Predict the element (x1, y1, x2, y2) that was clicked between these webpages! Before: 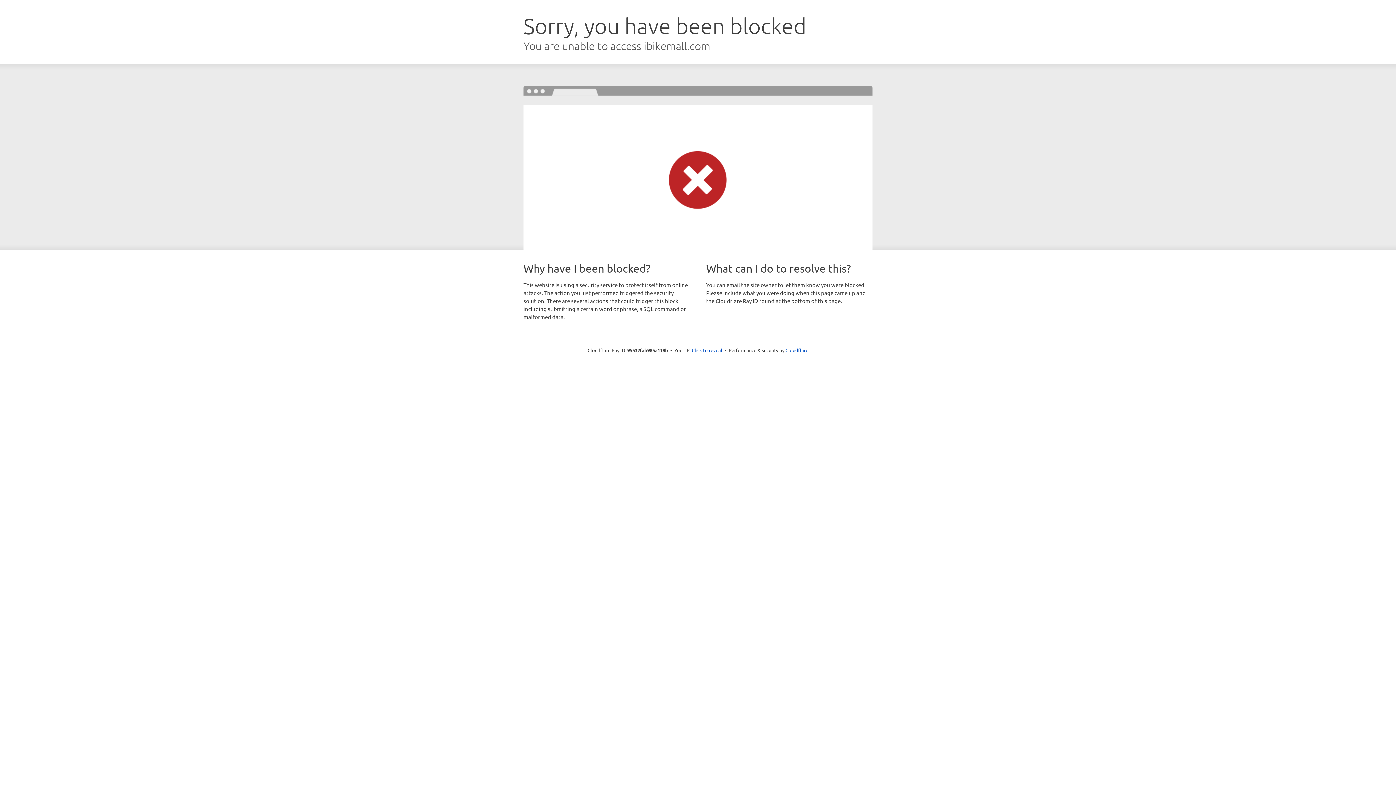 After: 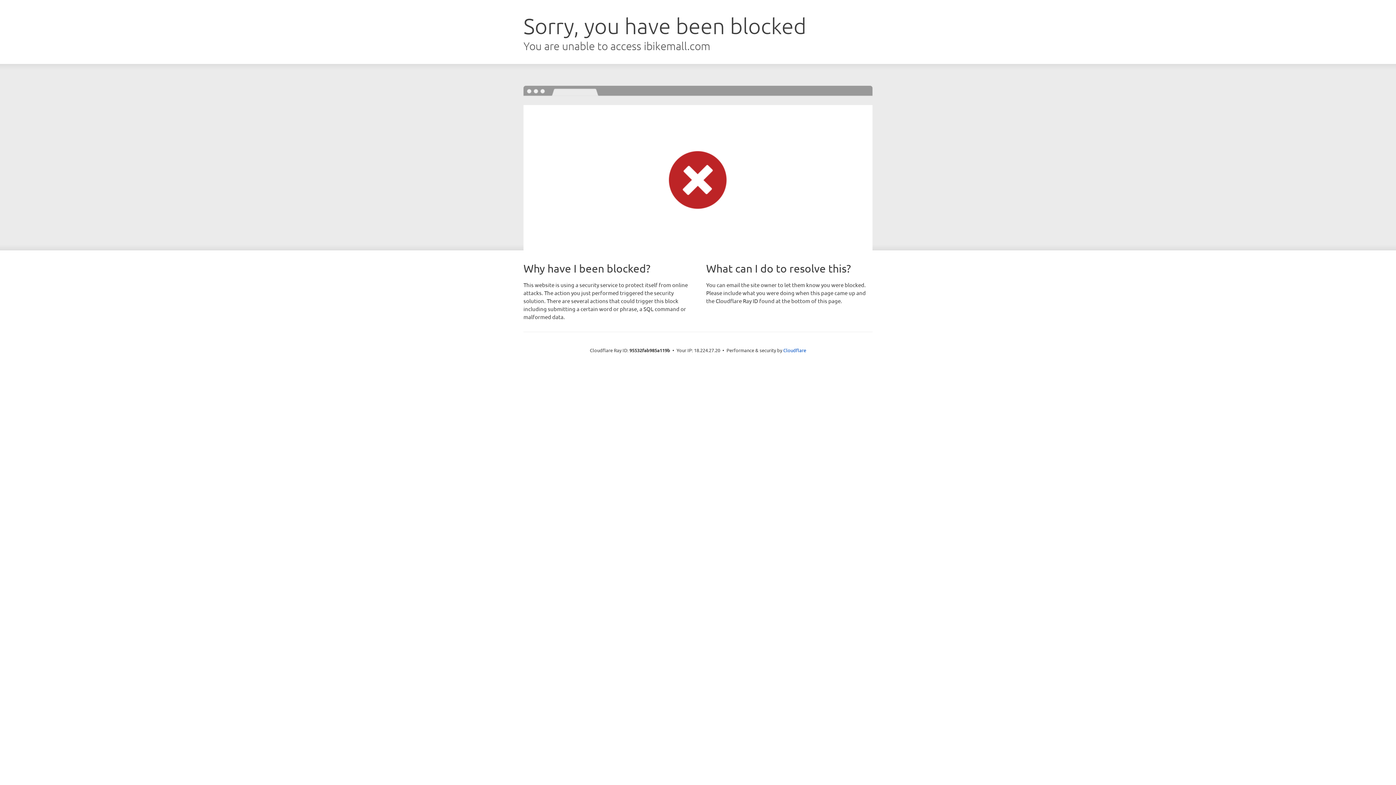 Action: label: Click to reveal bbox: (692, 346, 722, 353)